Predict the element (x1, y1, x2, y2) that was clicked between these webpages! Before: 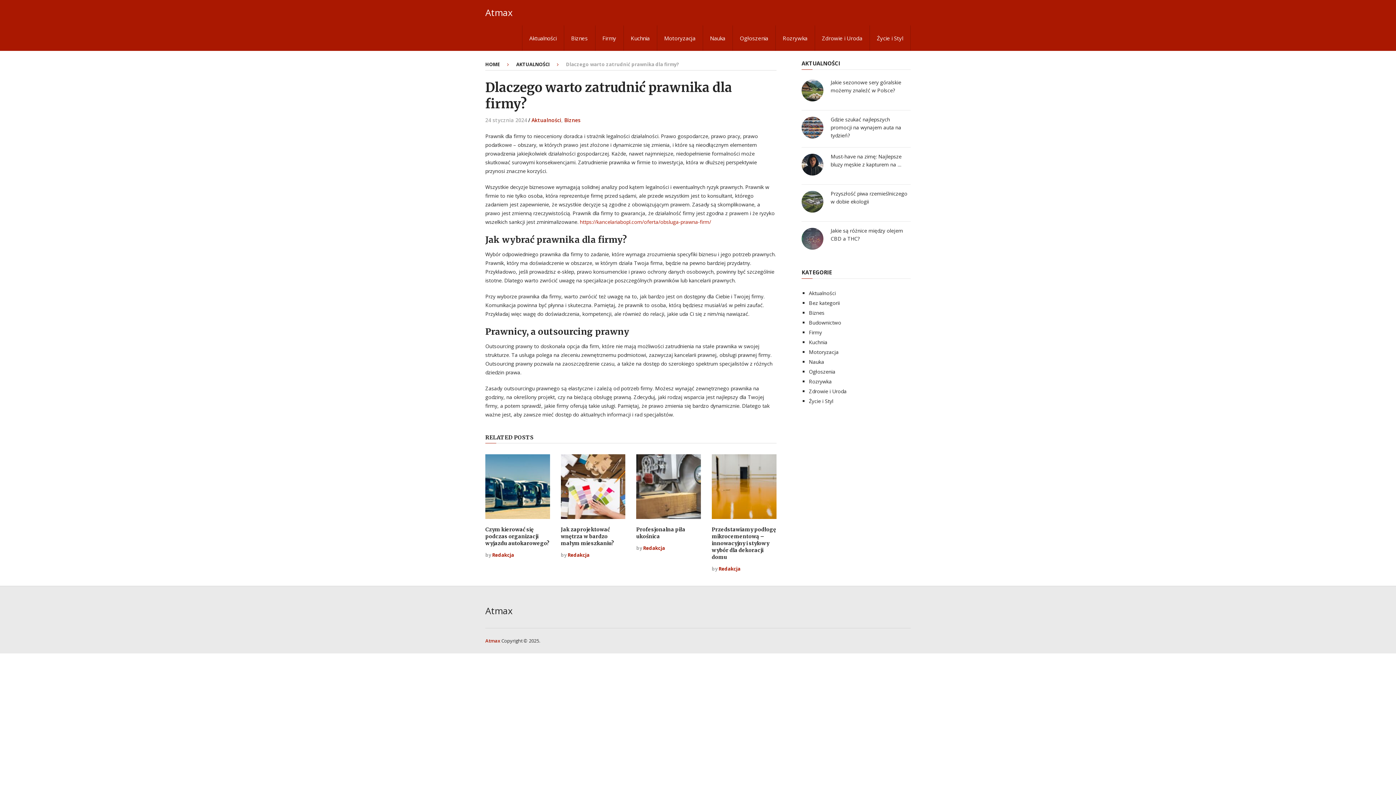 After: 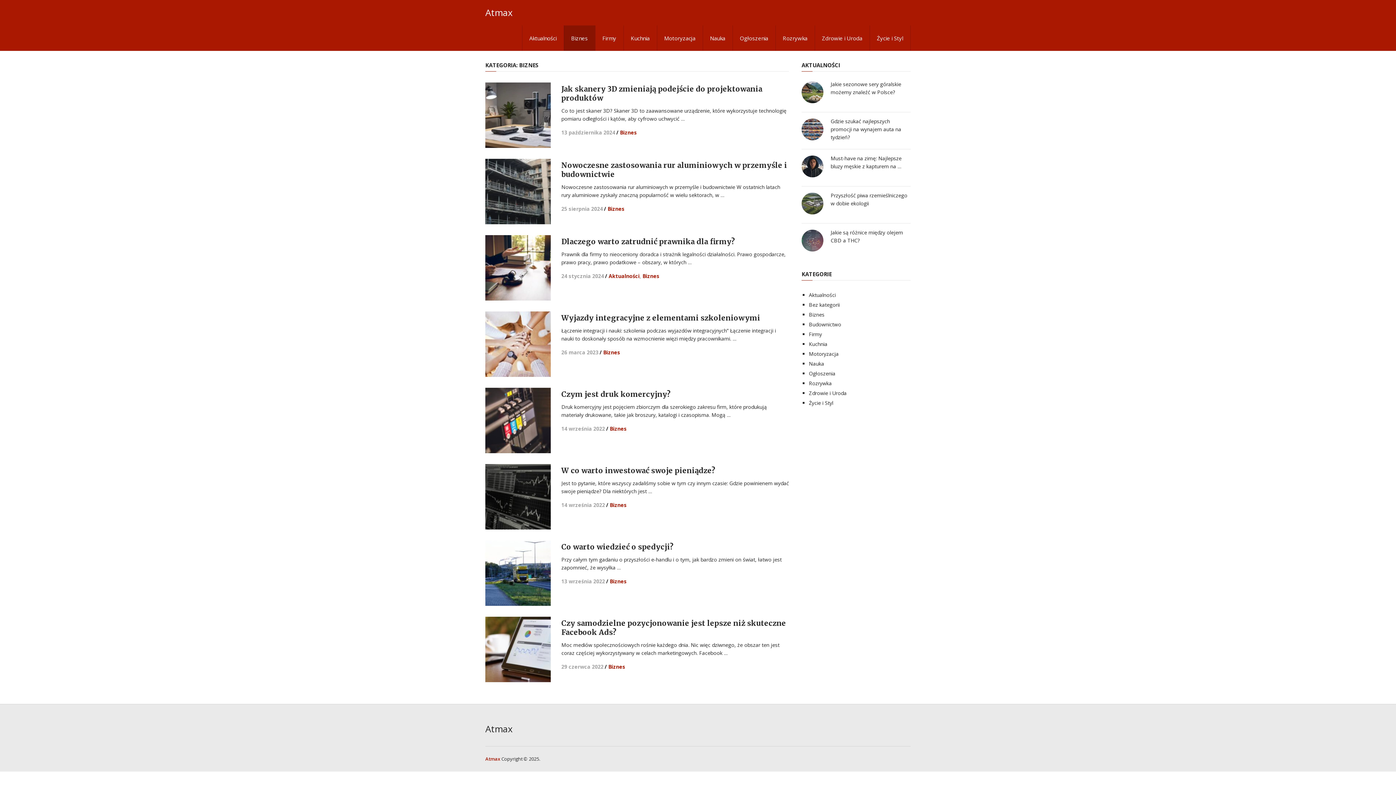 Action: label: Biznes bbox: (564, 116, 580, 123)